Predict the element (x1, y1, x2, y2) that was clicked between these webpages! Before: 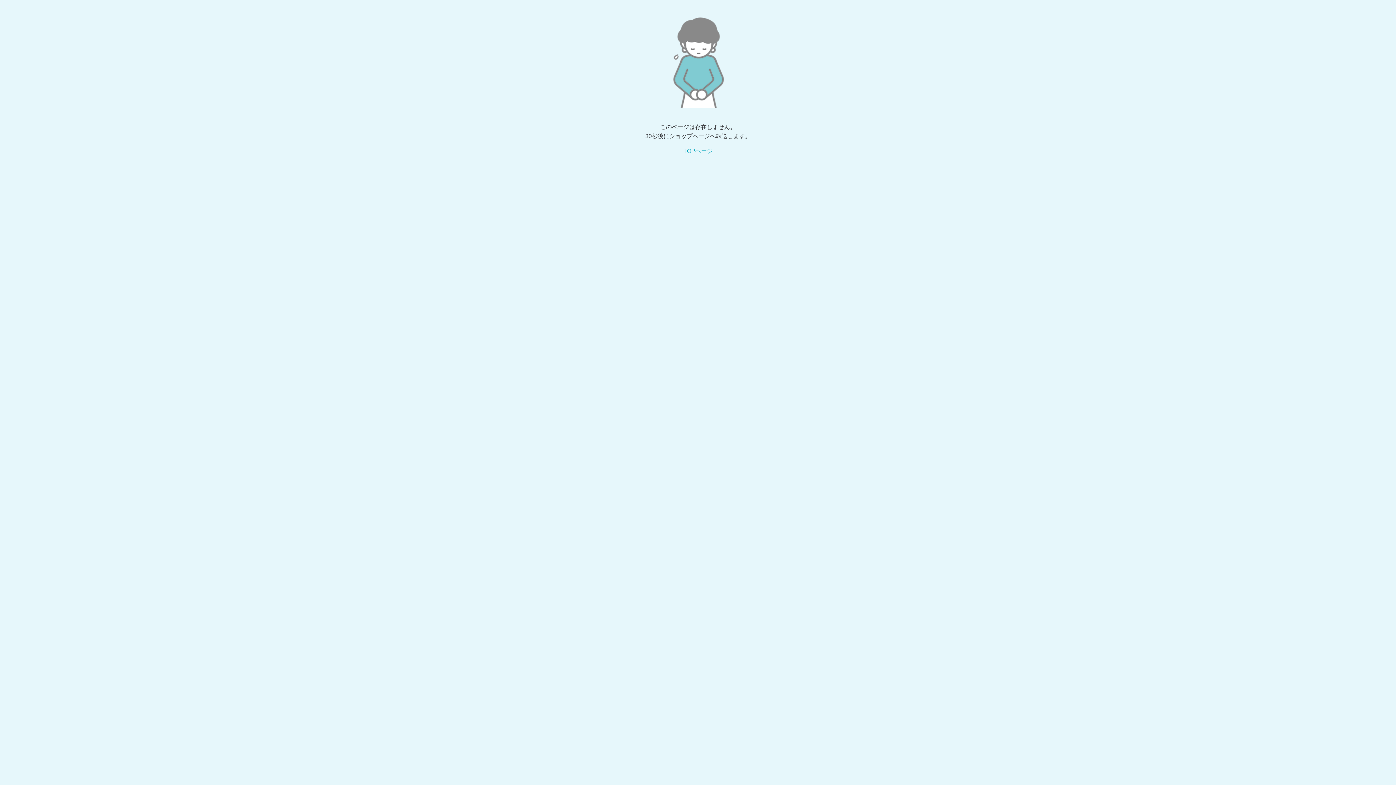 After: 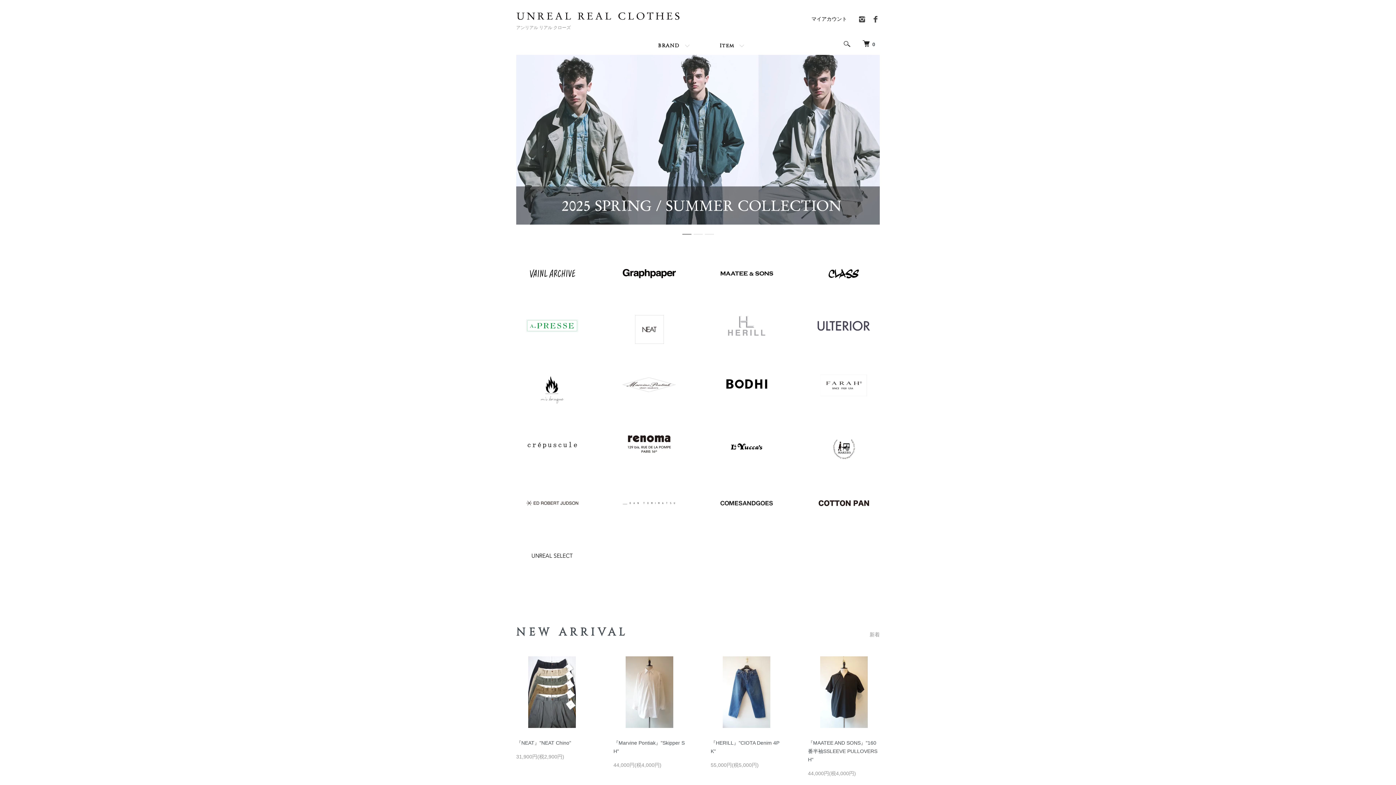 Action: label: TOPページ bbox: (683, 148, 712, 154)